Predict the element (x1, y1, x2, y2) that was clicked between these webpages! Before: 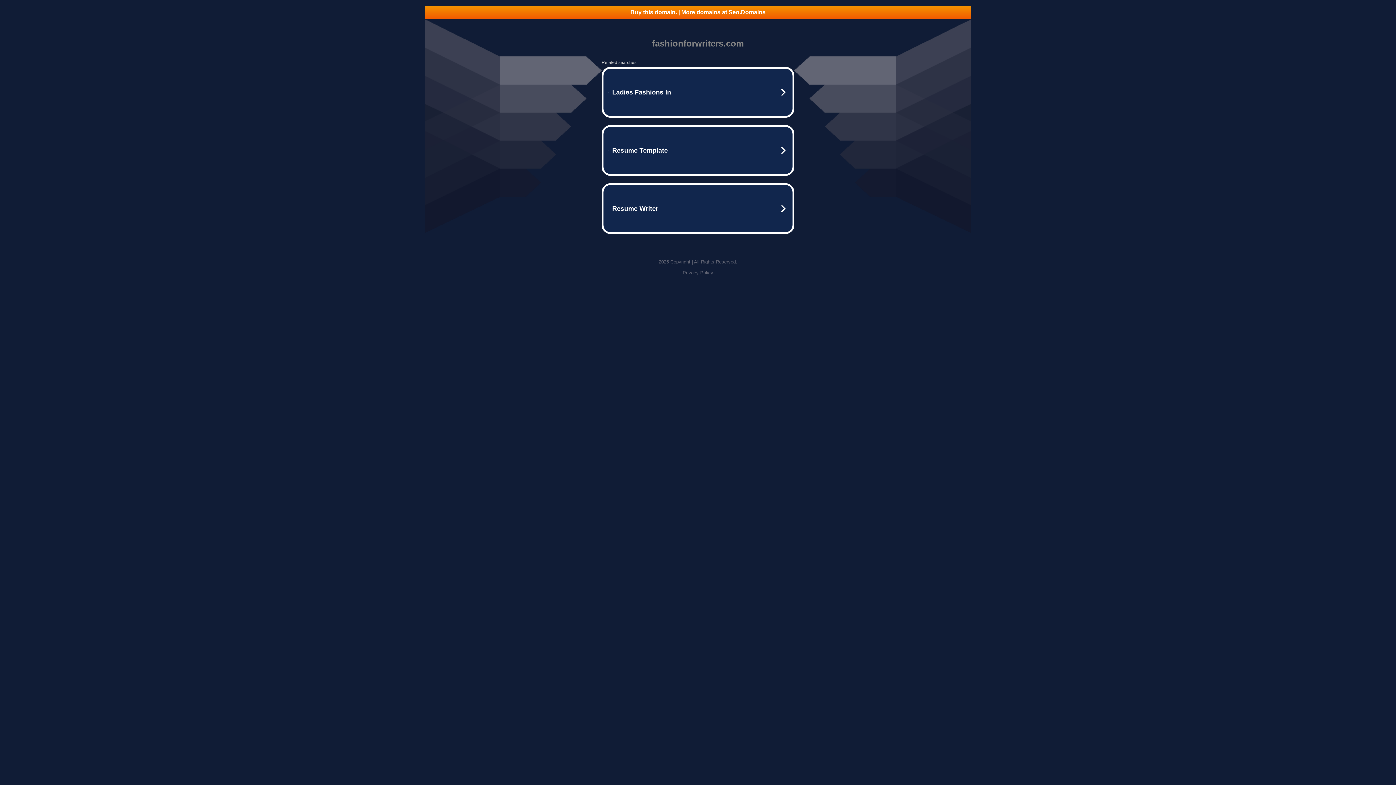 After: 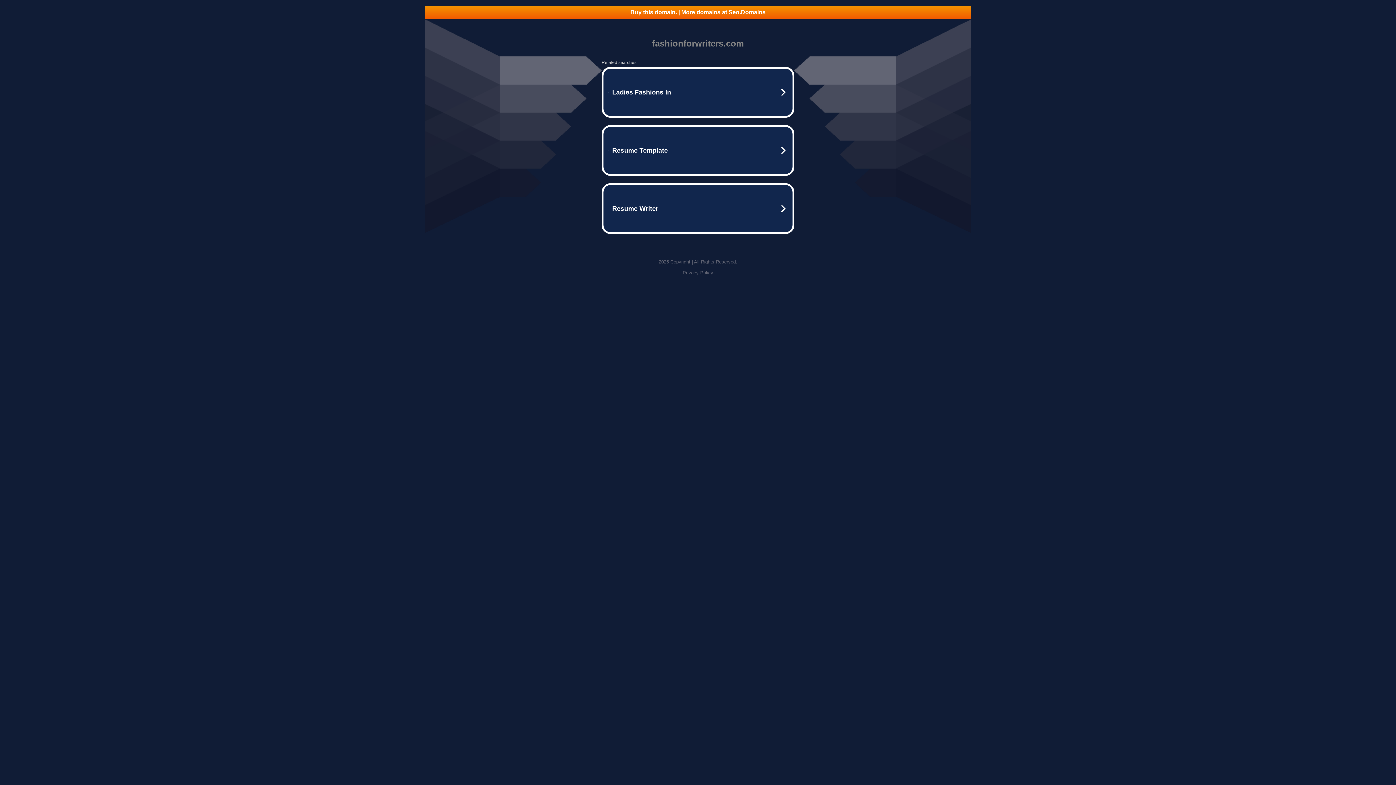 Action: label: Privacy Policy bbox: (682, 270, 713, 275)